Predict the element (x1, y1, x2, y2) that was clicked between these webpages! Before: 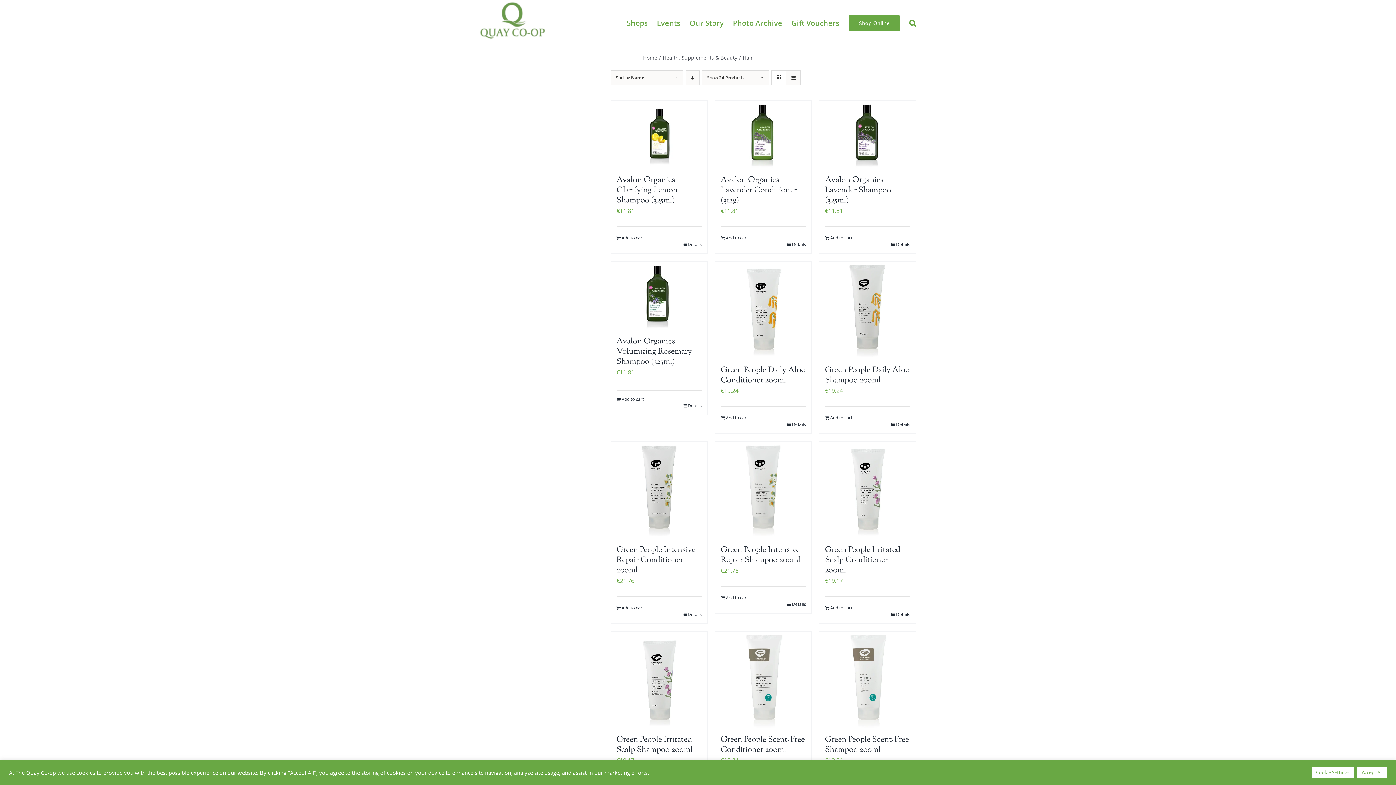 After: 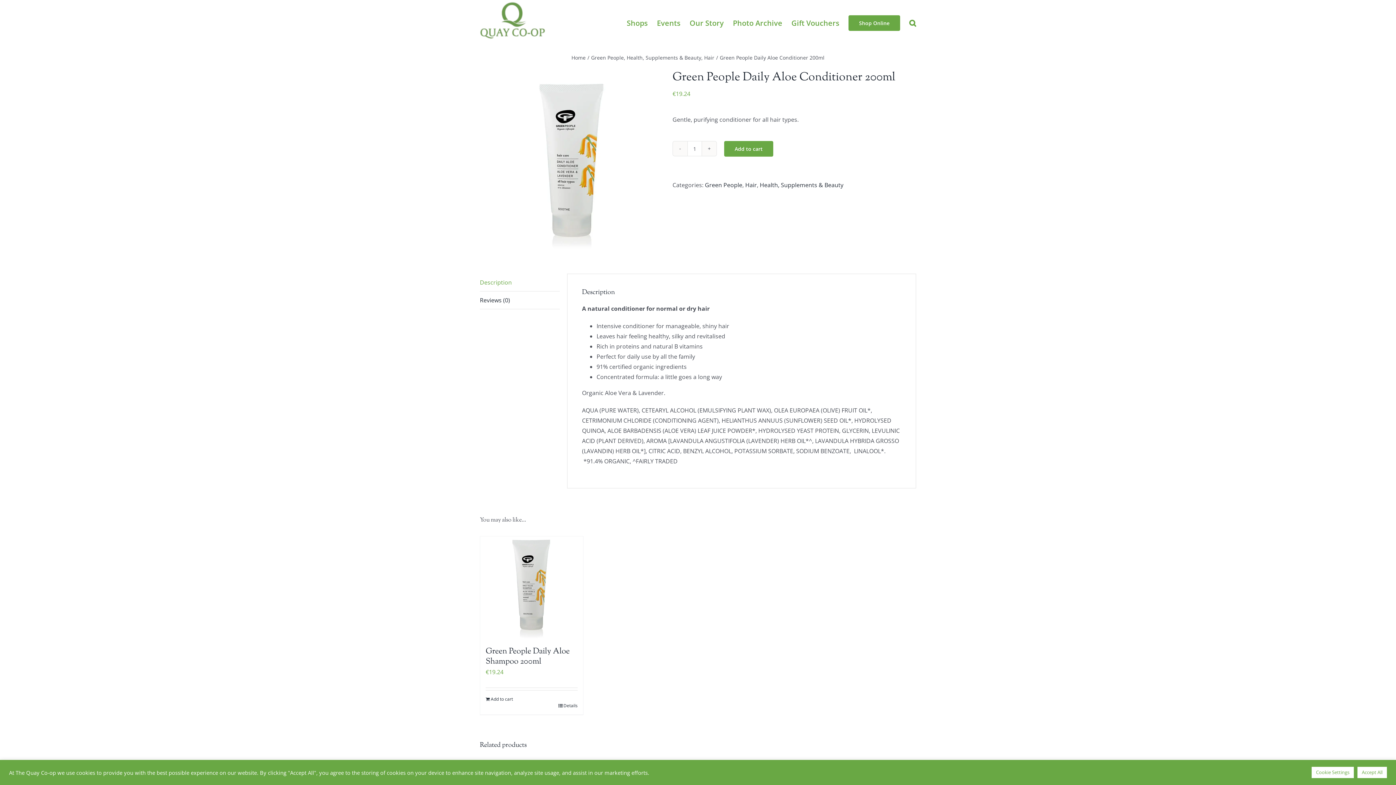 Action: label: Green People Daily Aloe Conditioner 200ml bbox: (715, 261, 811, 358)